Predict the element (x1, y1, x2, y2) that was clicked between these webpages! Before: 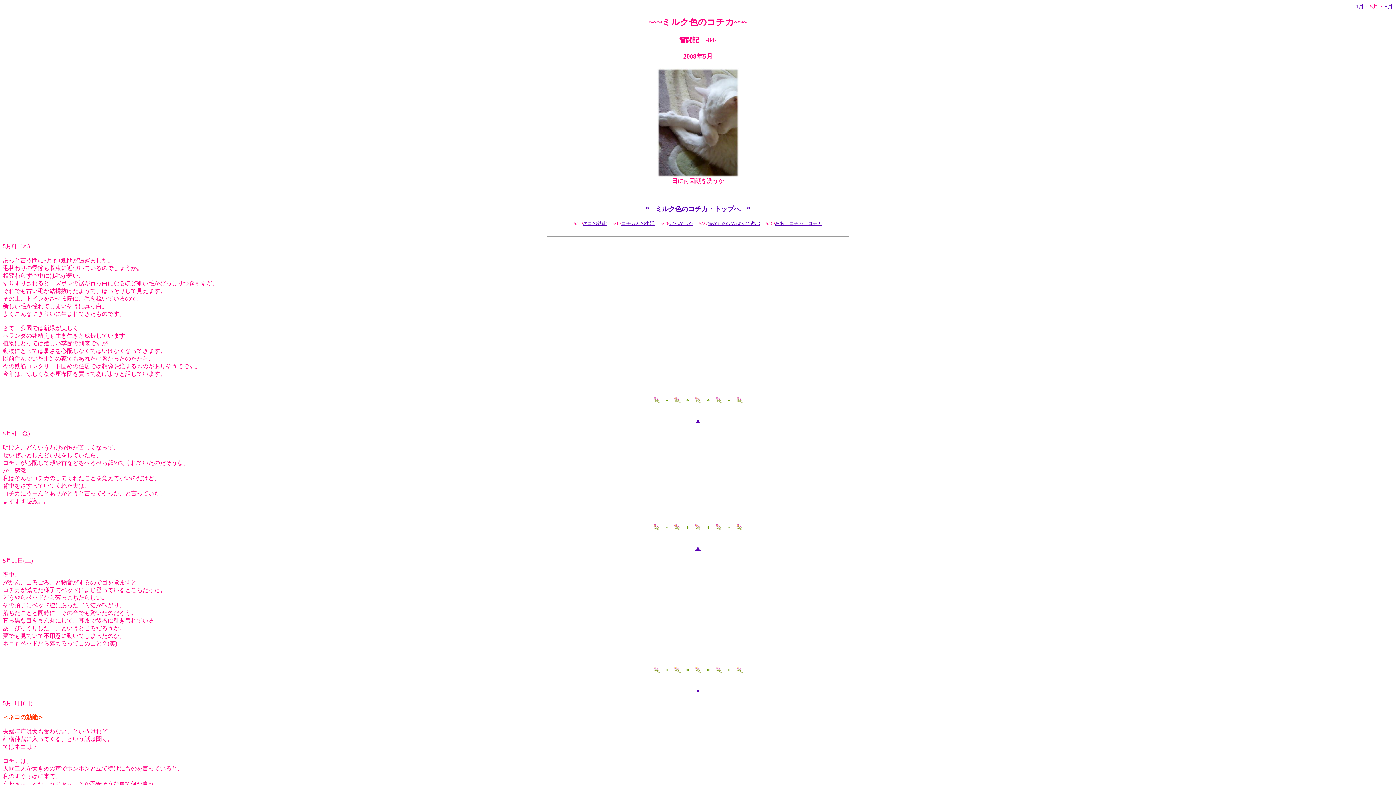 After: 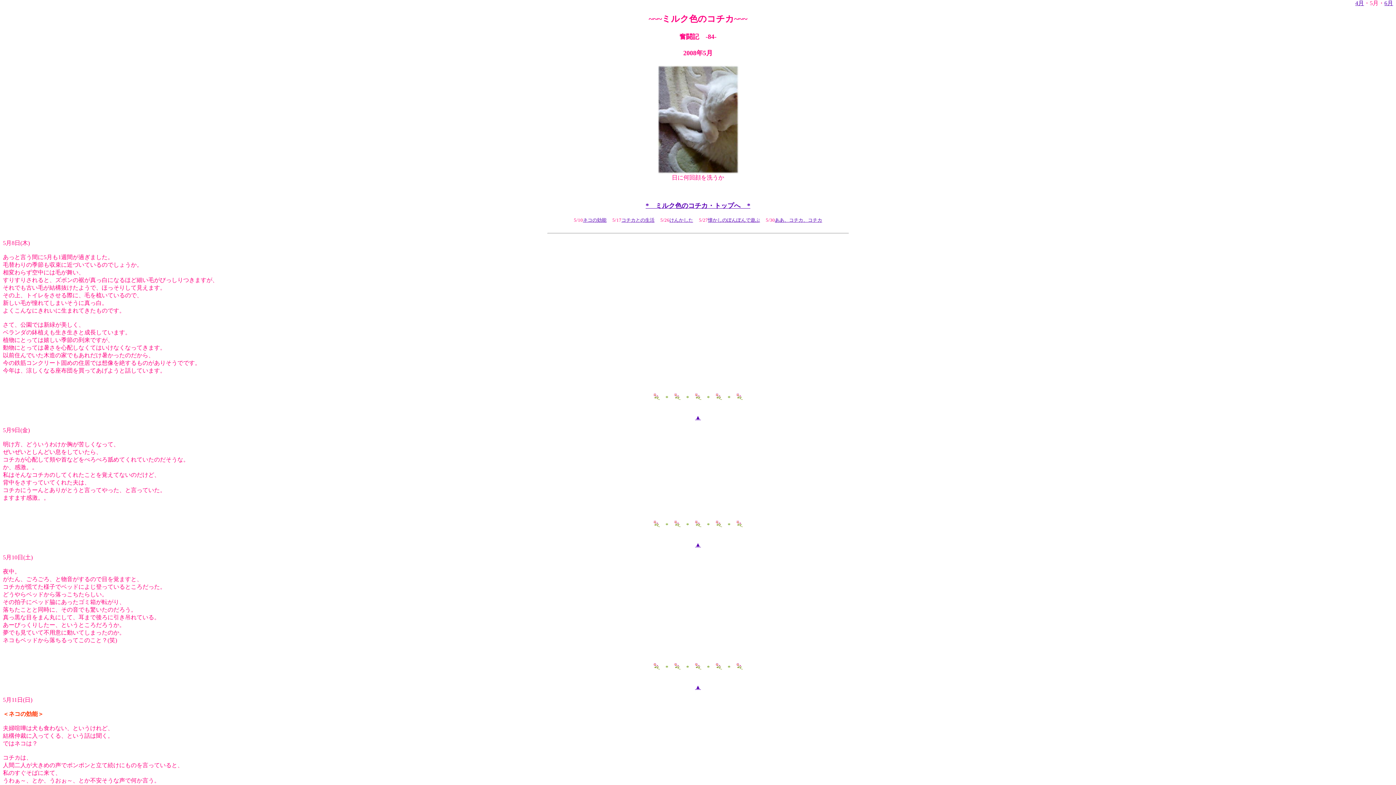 Action: label: ▲ bbox: (695, 687, 701, 693)